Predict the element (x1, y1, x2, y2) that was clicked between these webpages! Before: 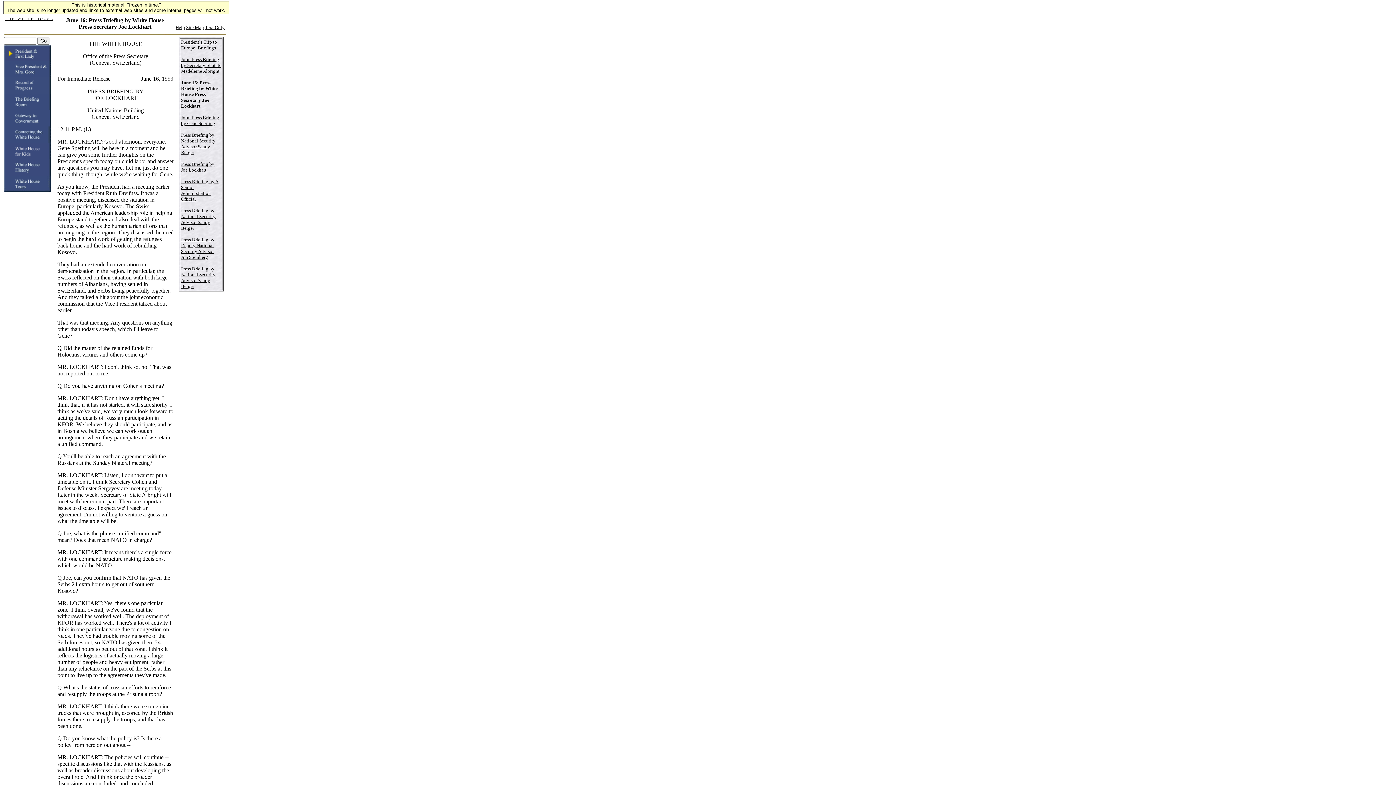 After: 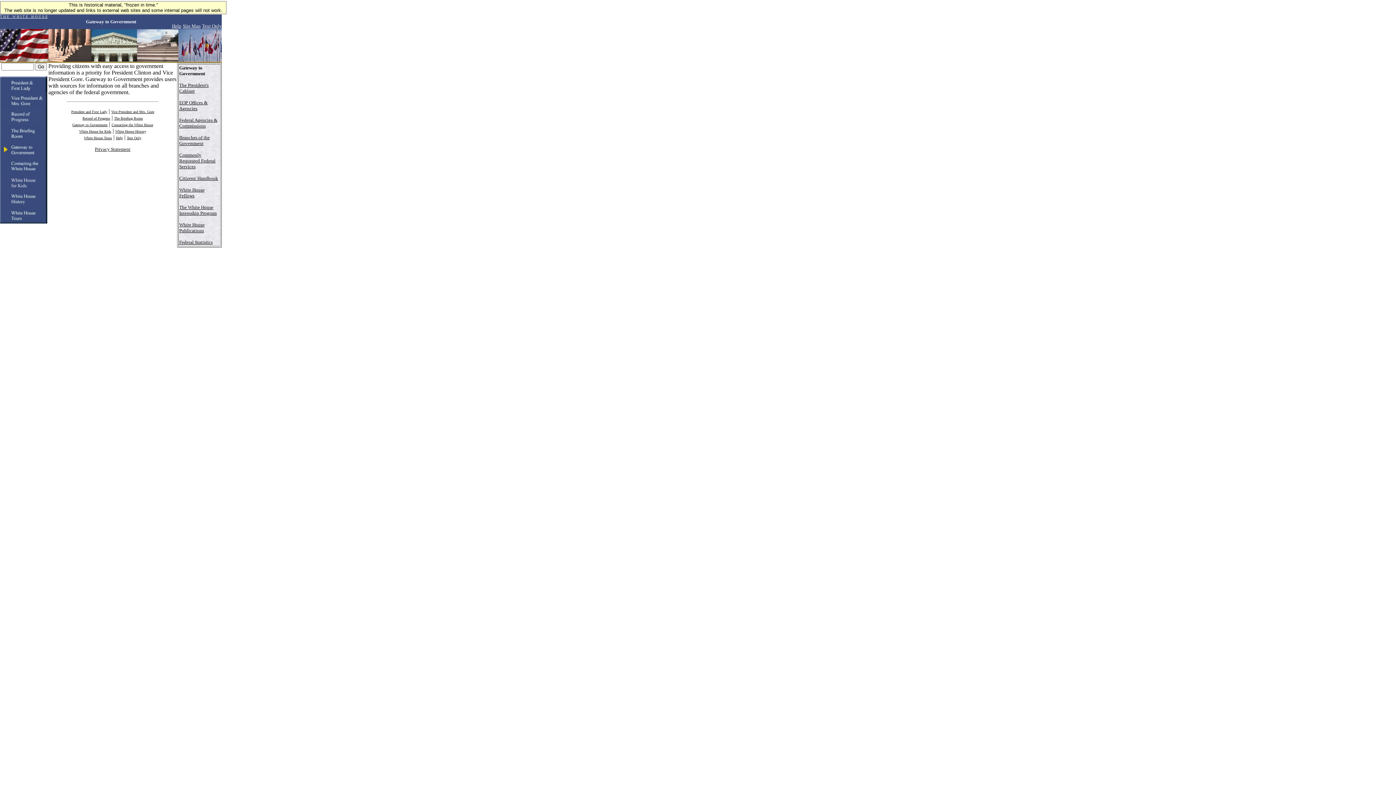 Action: bbox: (4, 110, 51, 114)